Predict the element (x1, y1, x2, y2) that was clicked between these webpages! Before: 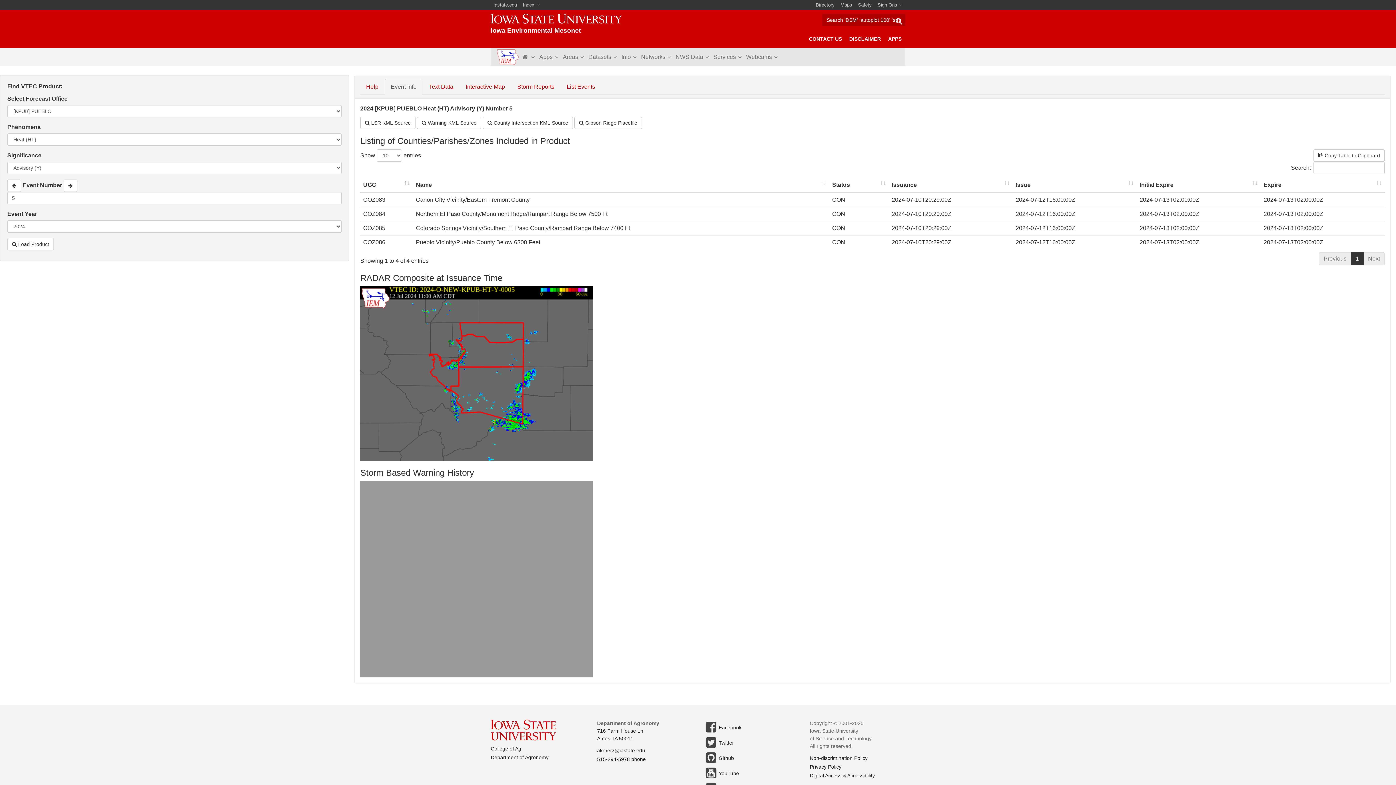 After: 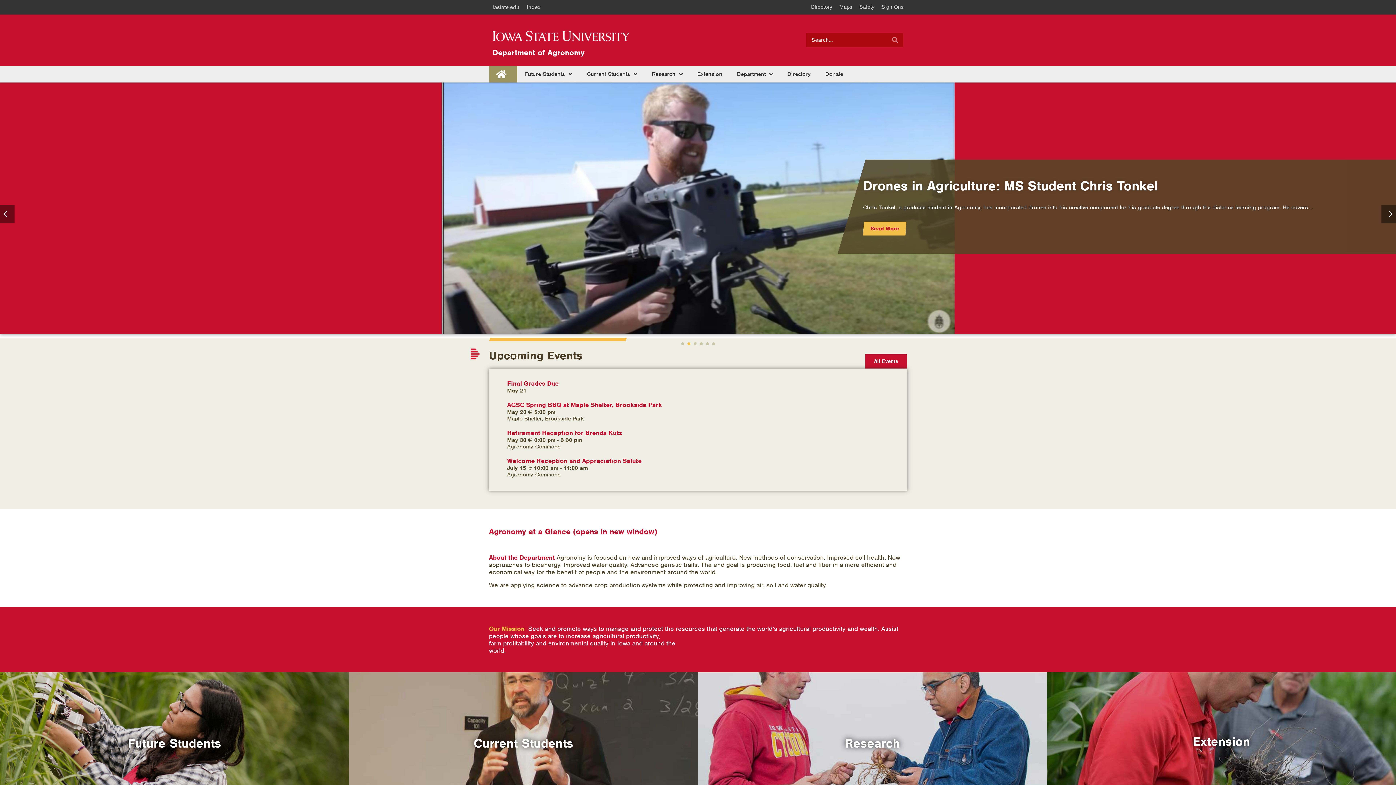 Action: label: Department of Agronomy bbox: (490, 755, 548, 760)